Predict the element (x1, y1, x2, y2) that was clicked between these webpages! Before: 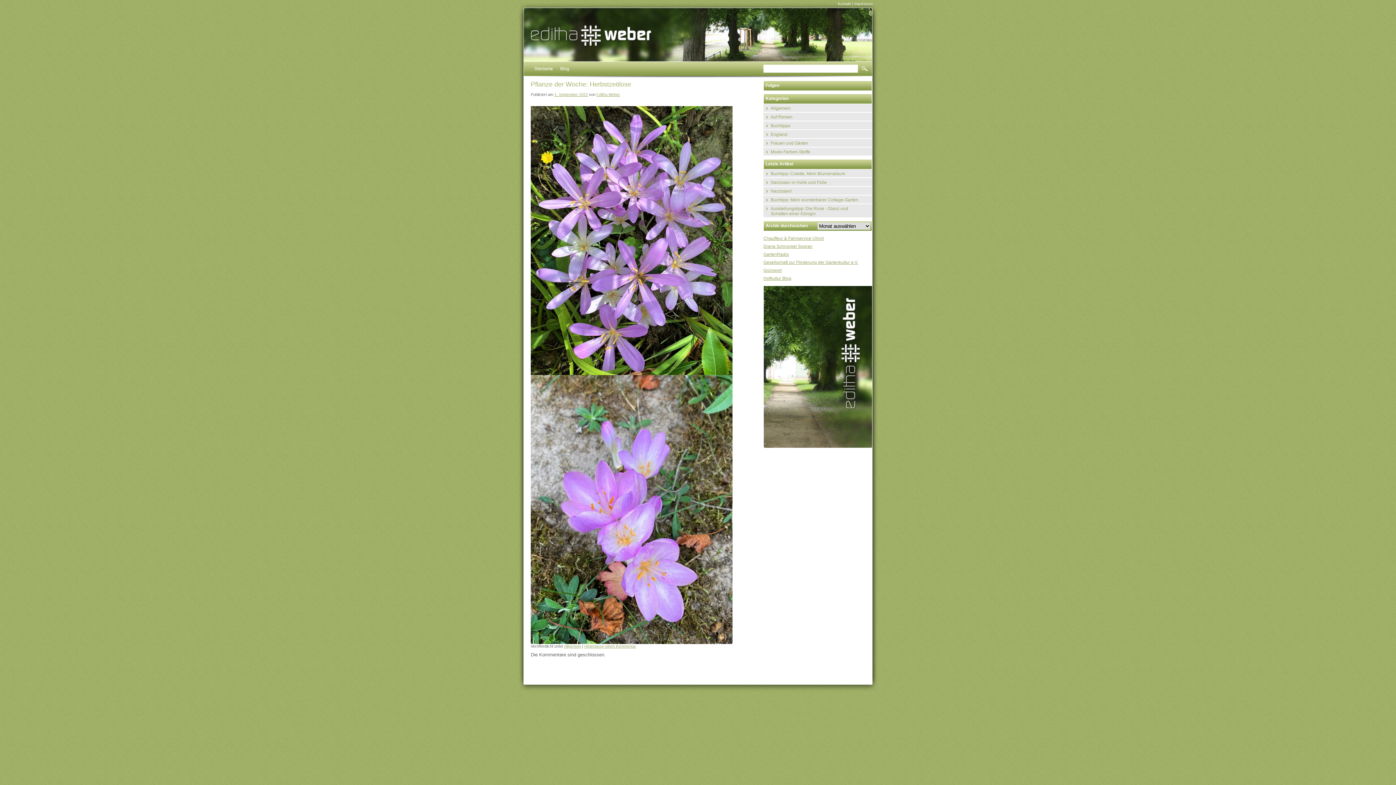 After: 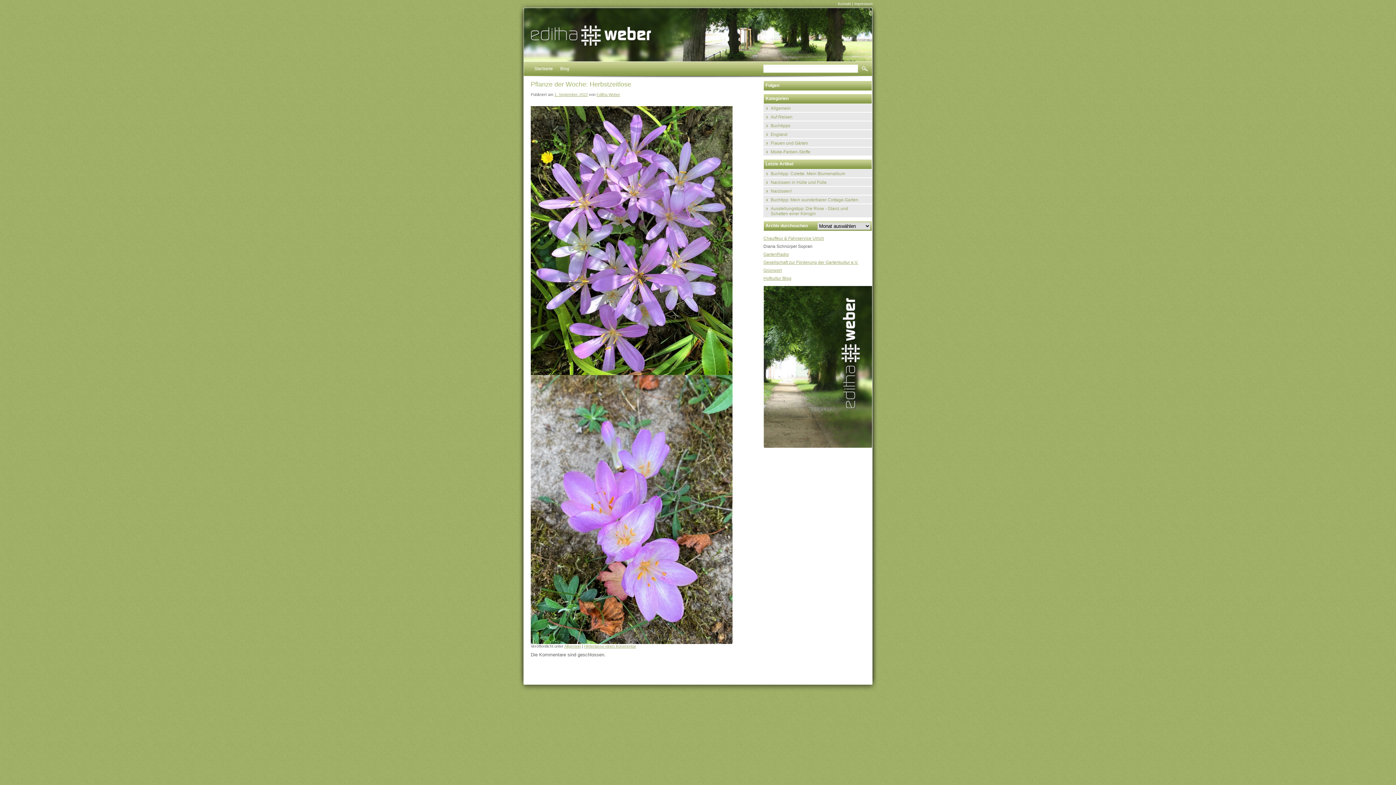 Action: label: Diana Schnürpel Sopran bbox: (763, 242, 872, 250)